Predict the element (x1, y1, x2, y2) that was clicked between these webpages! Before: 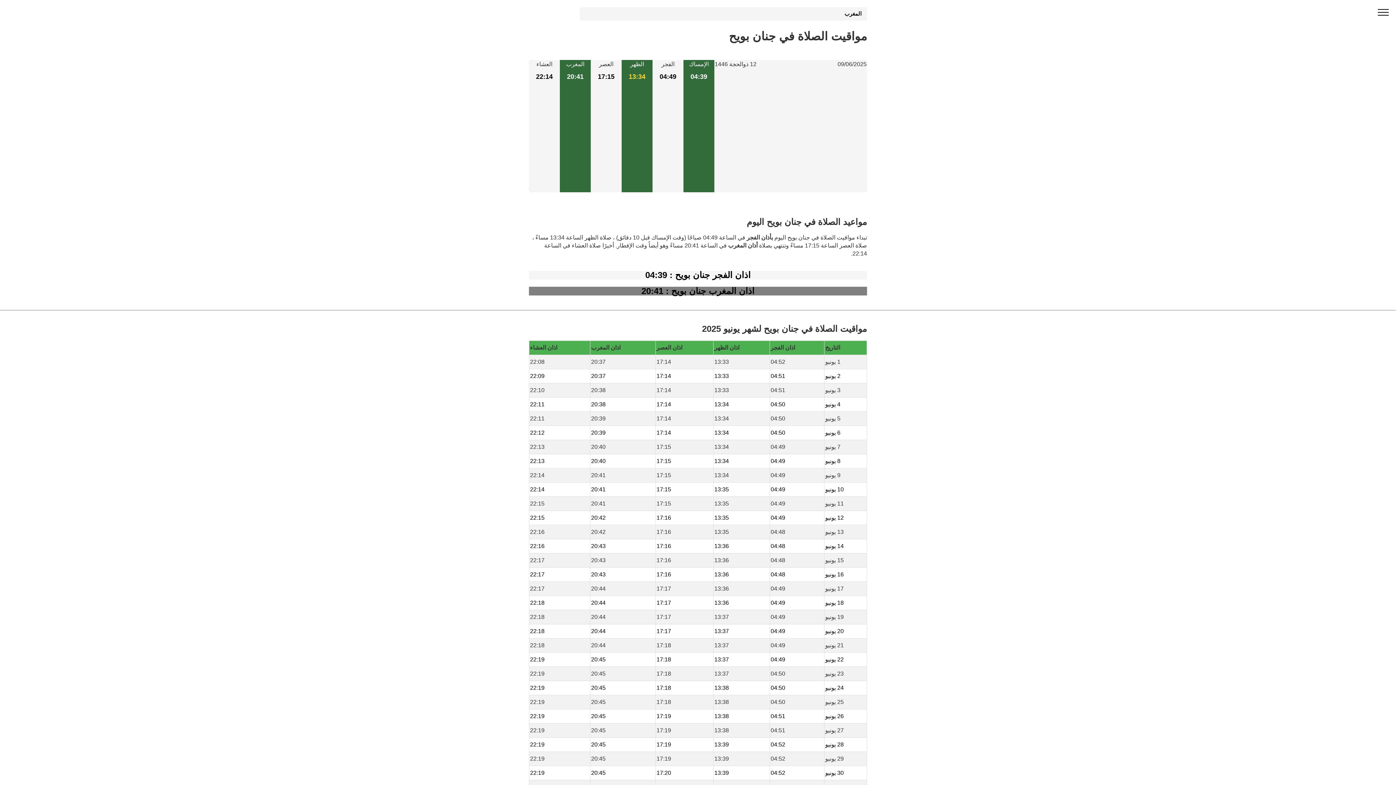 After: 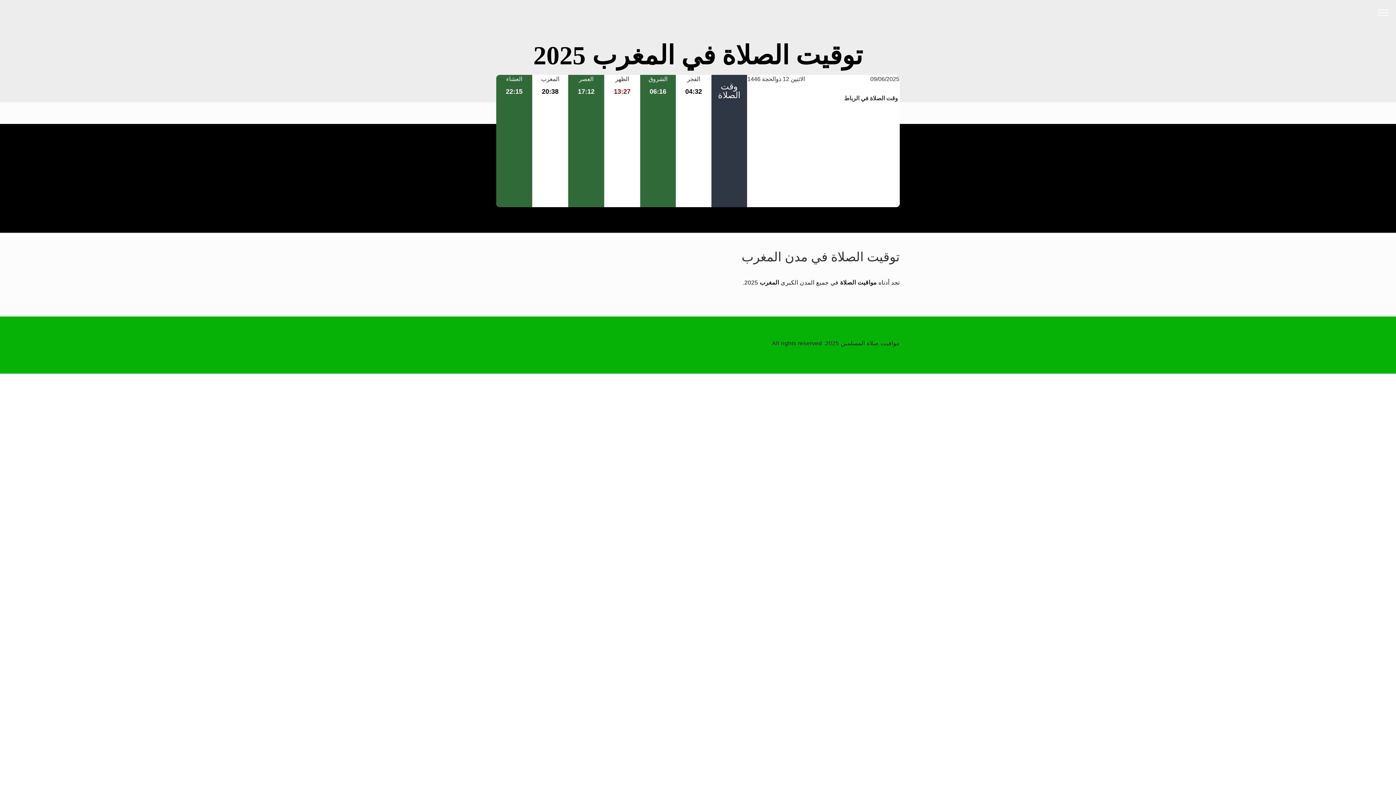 Action: bbox: (833, 10, 861, 16) label: المغرب